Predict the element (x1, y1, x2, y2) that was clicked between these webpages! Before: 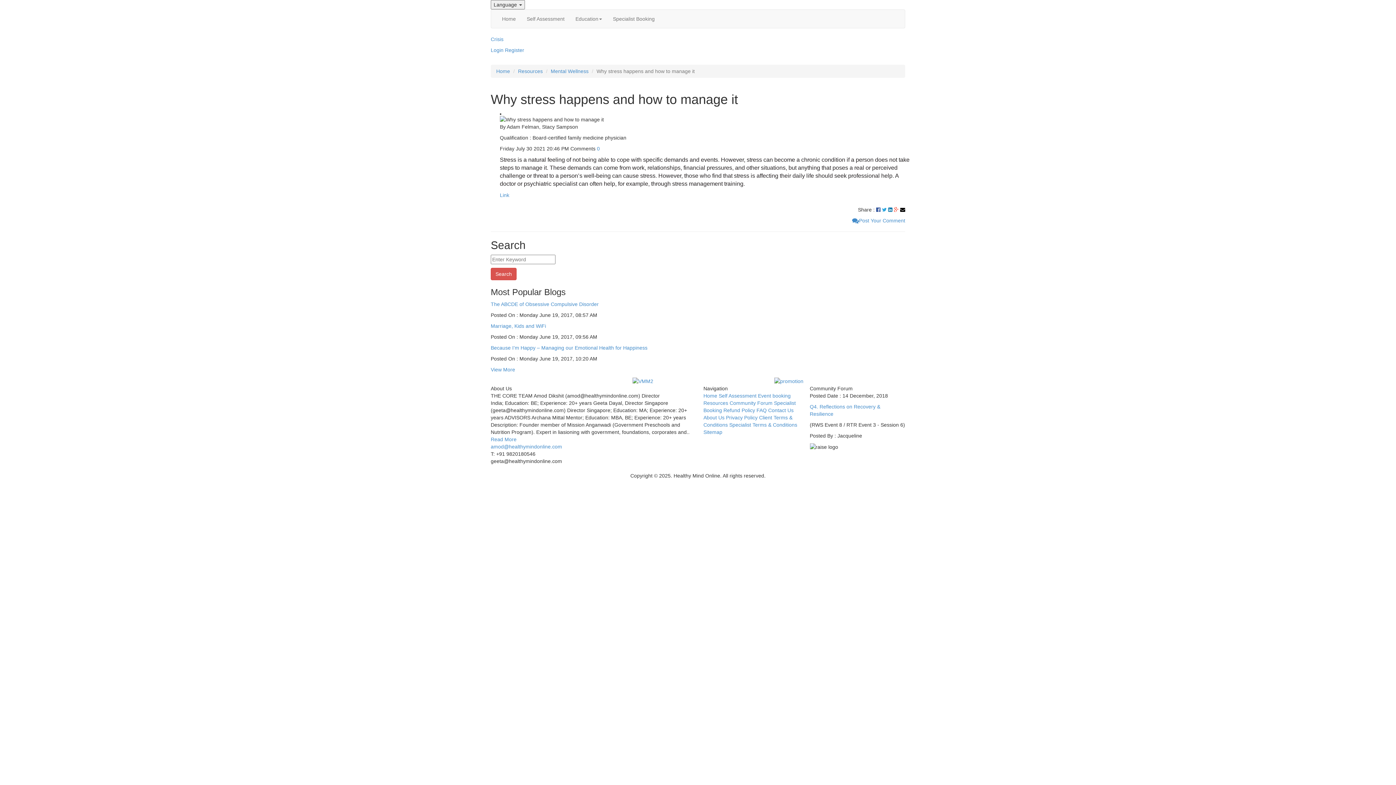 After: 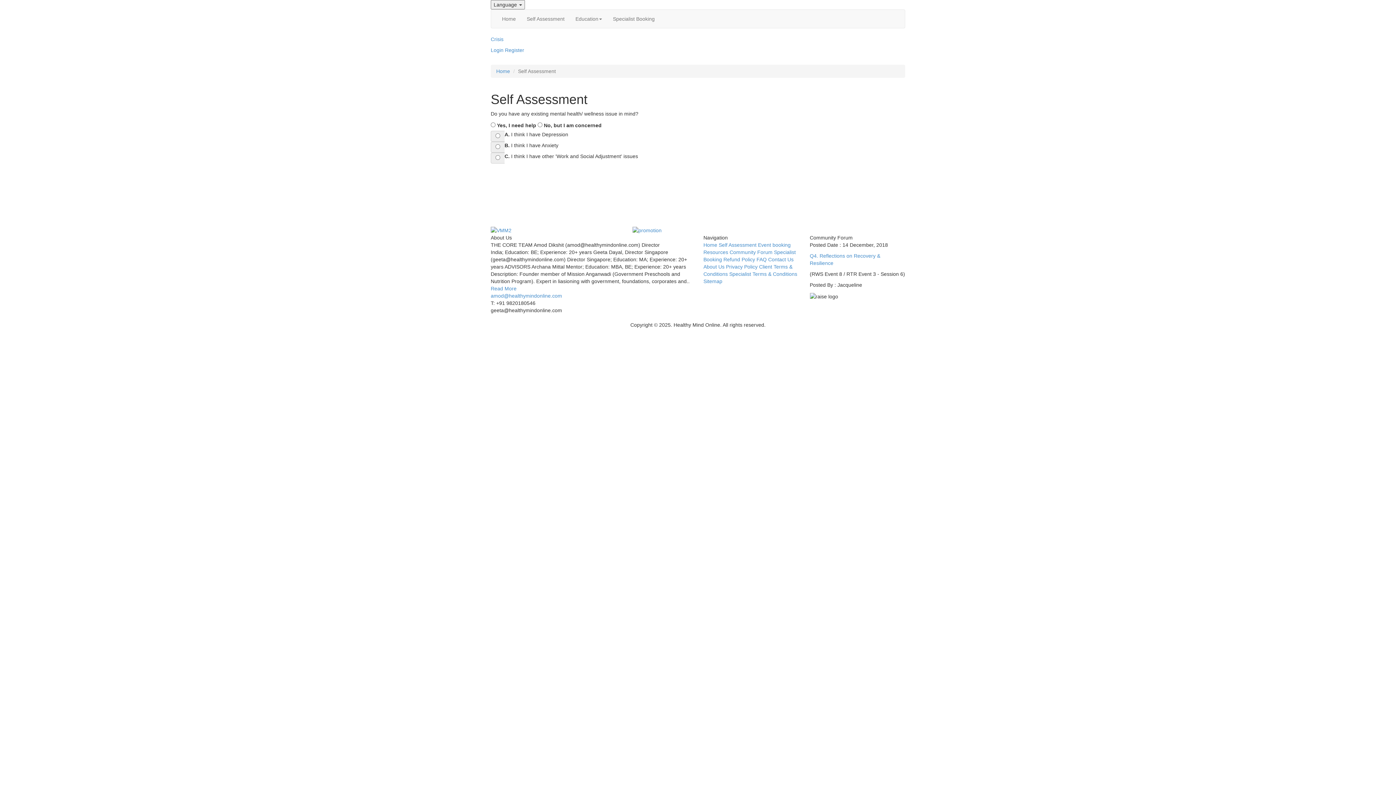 Action: bbox: (718, 392, 756, 398) label: Self Assessment